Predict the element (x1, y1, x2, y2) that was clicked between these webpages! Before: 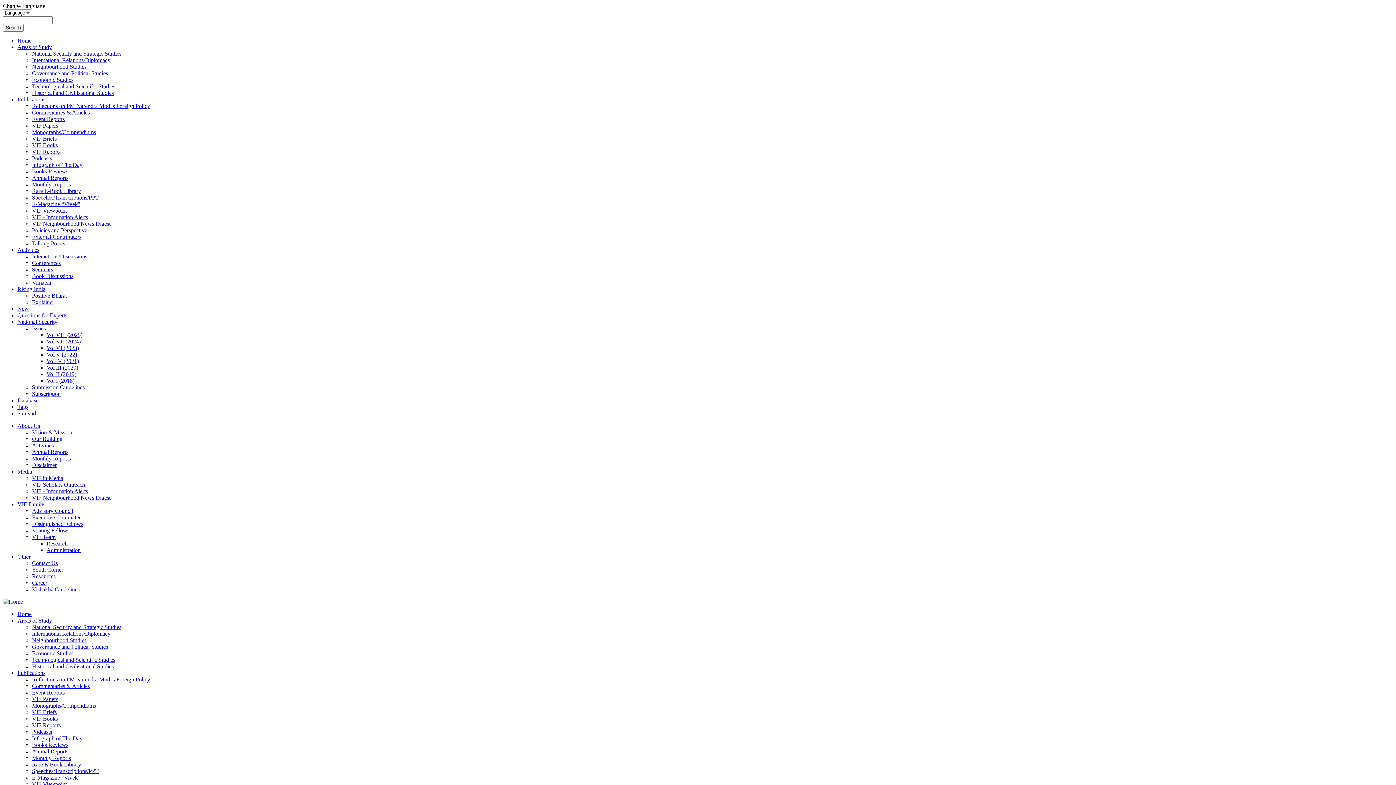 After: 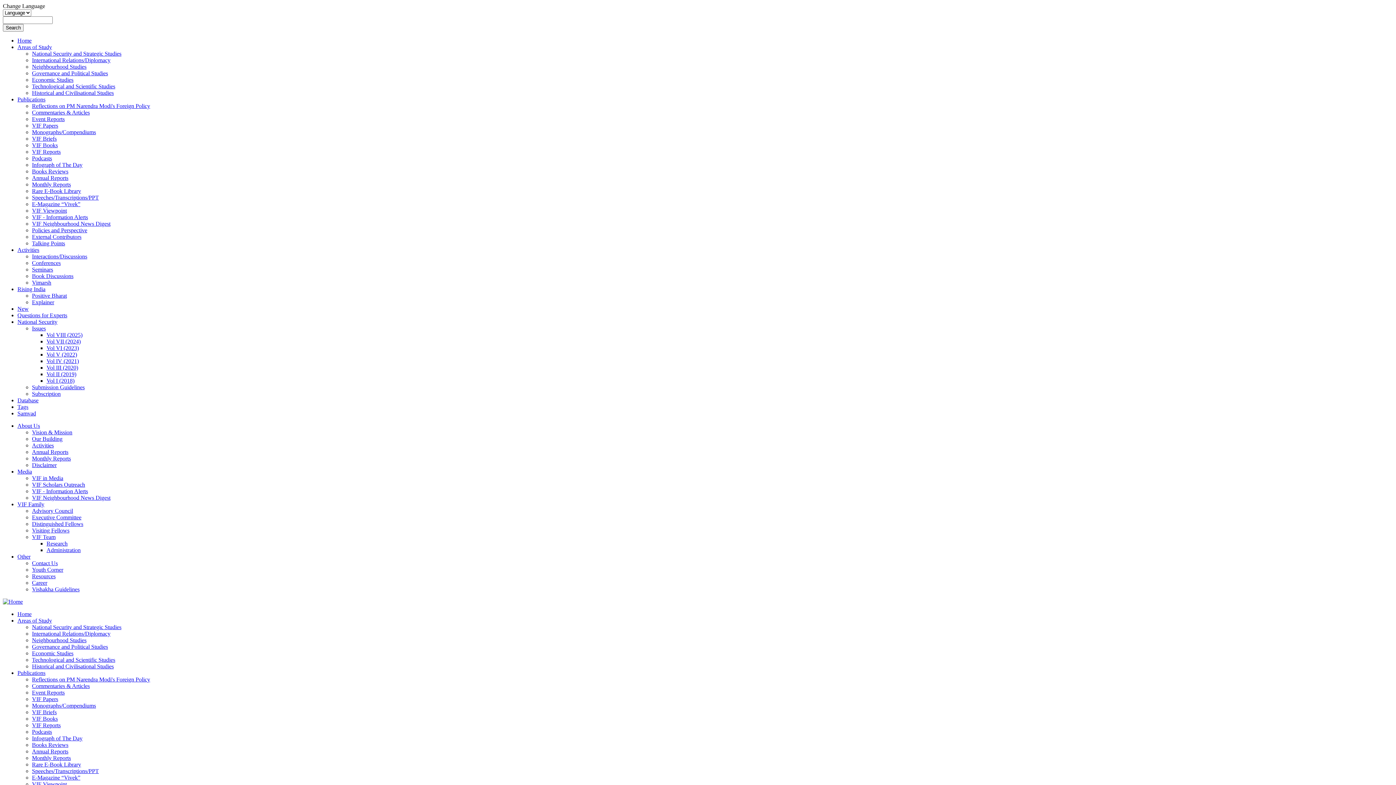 Action: bbox: (32, 116, 64, 122) label: Event Reports